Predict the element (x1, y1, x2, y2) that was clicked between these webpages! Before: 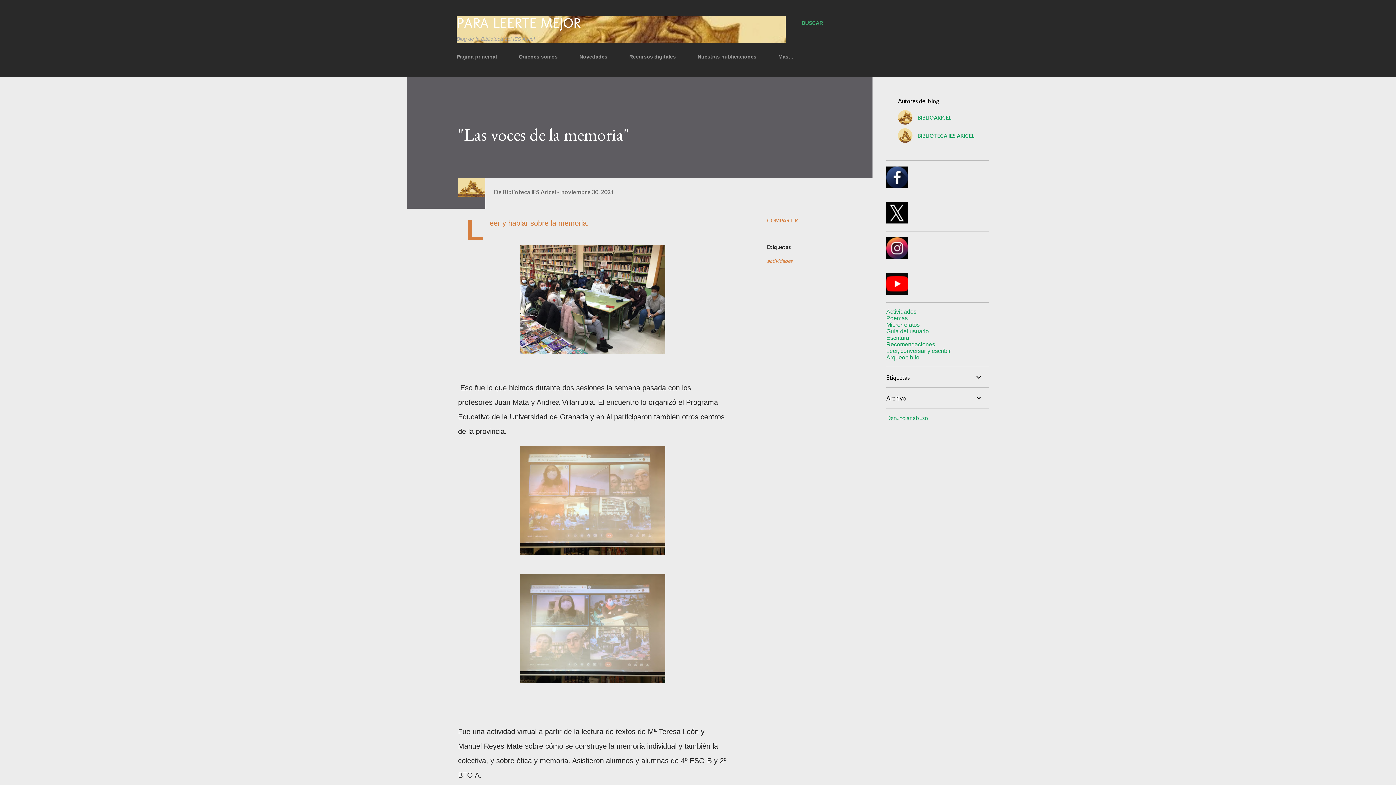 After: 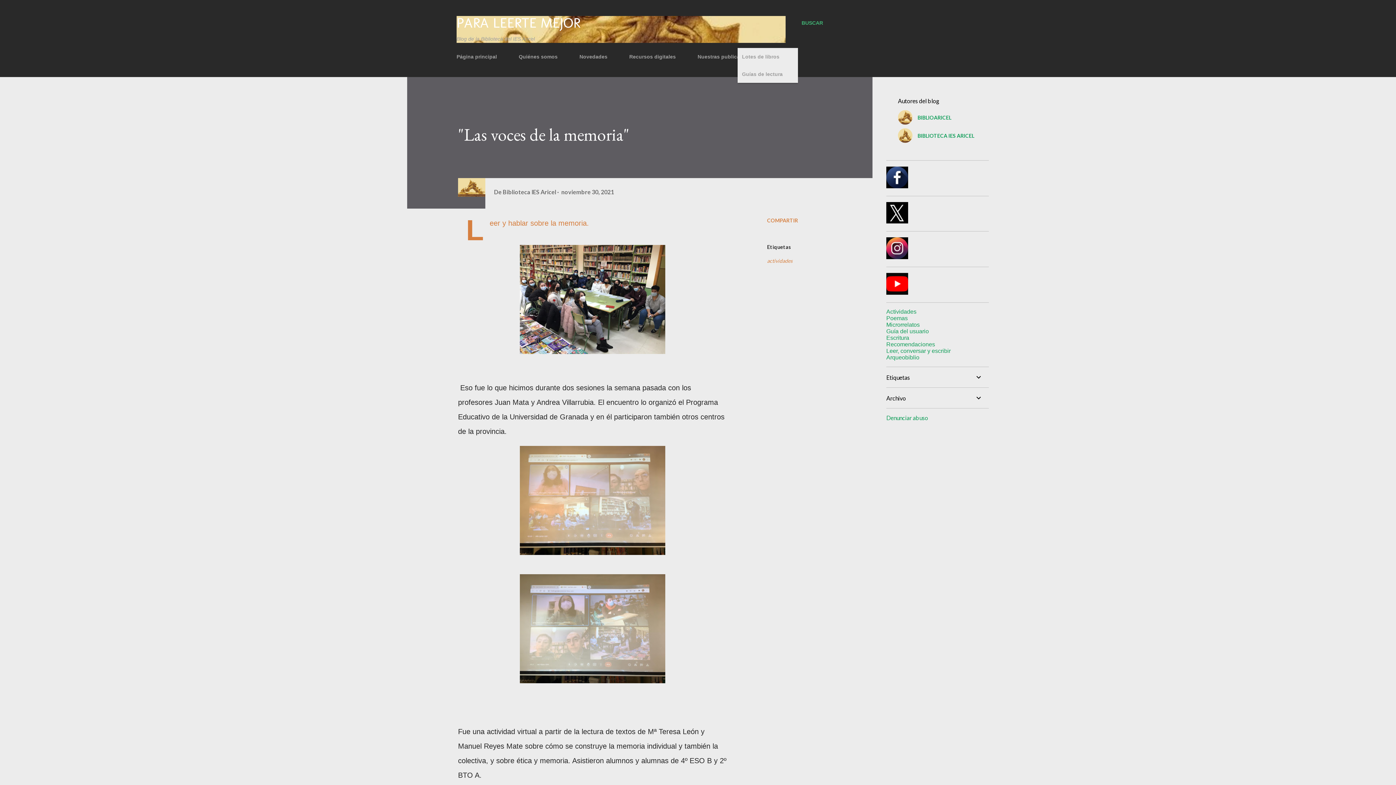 Action: bbox: (774, 49, 798, 64) label: Más…